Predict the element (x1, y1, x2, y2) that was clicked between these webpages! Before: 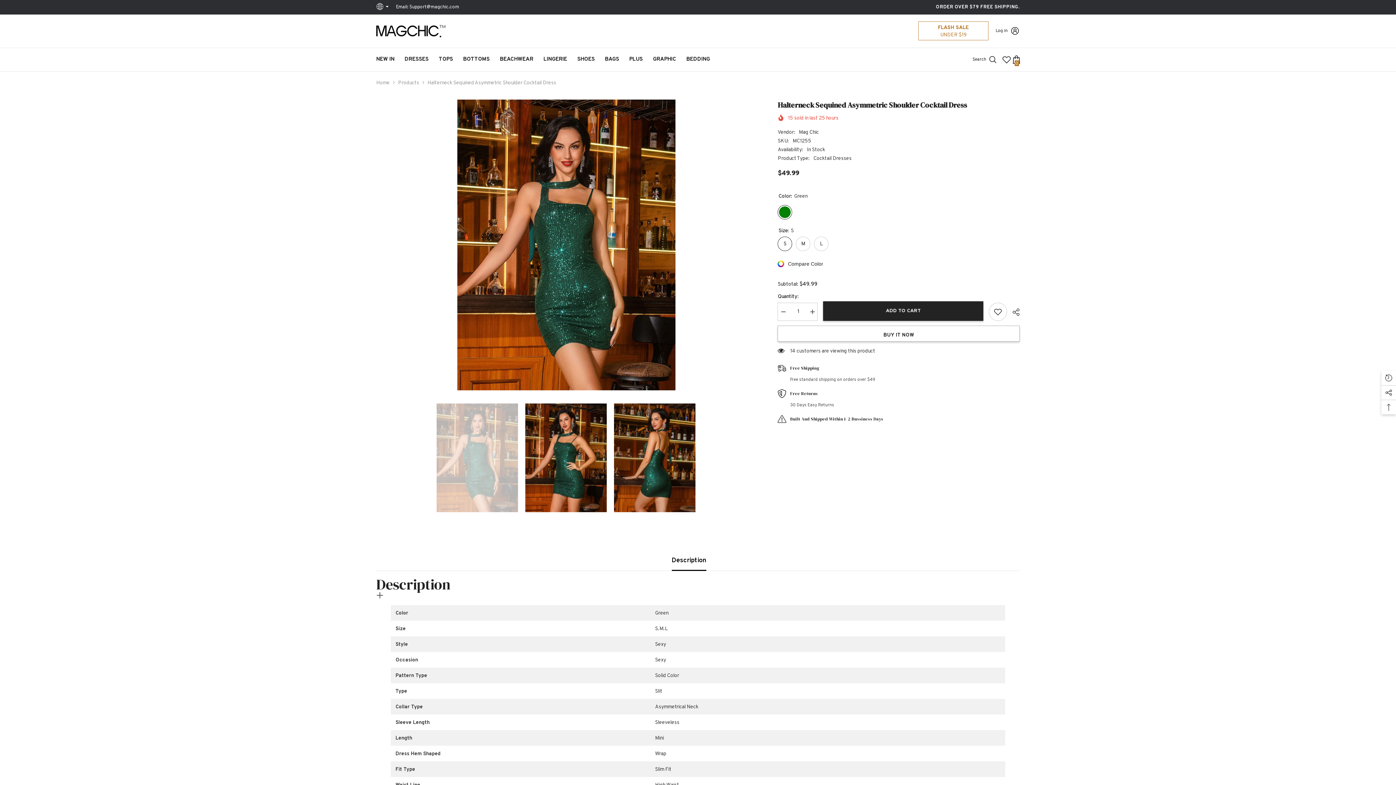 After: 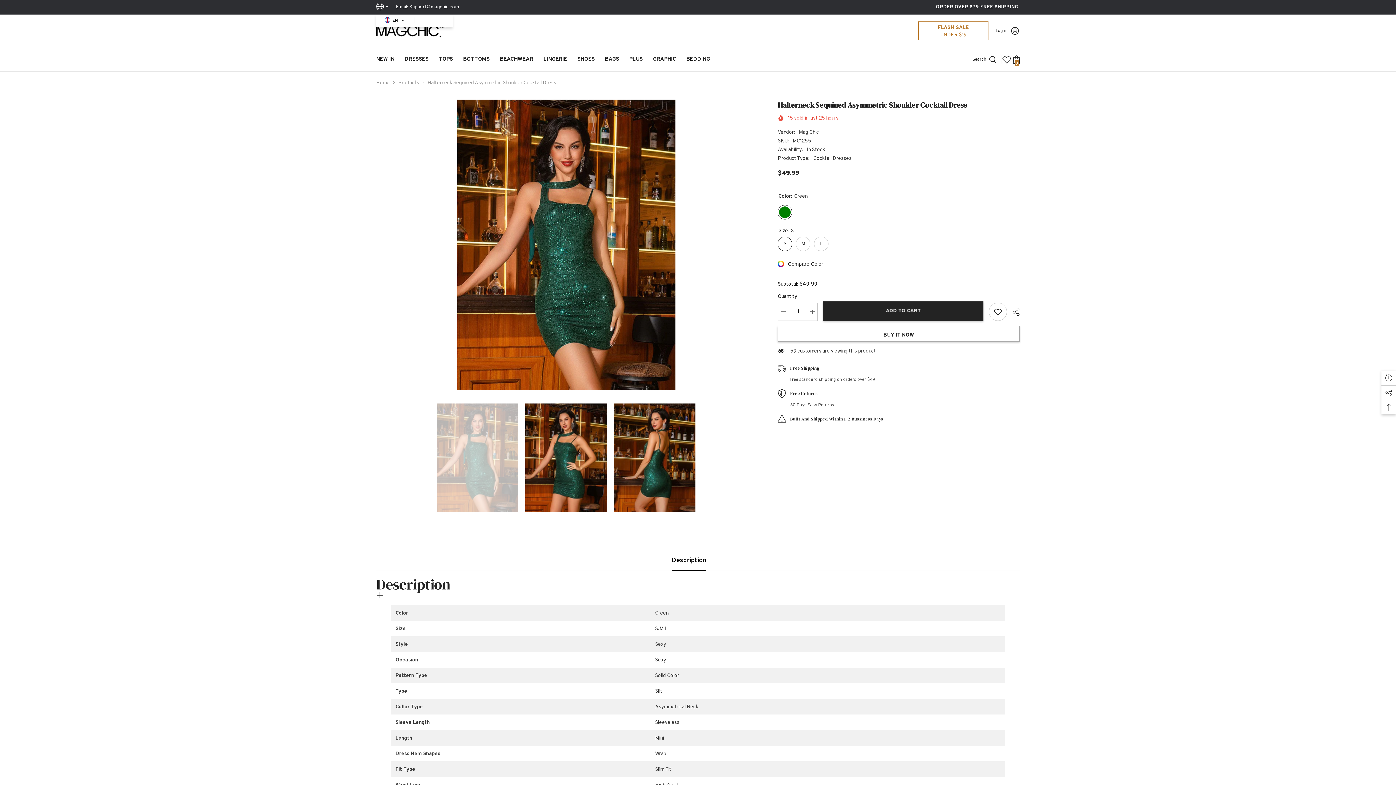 Action: bbox: (376, 3, 390, 10) label: Language Currency